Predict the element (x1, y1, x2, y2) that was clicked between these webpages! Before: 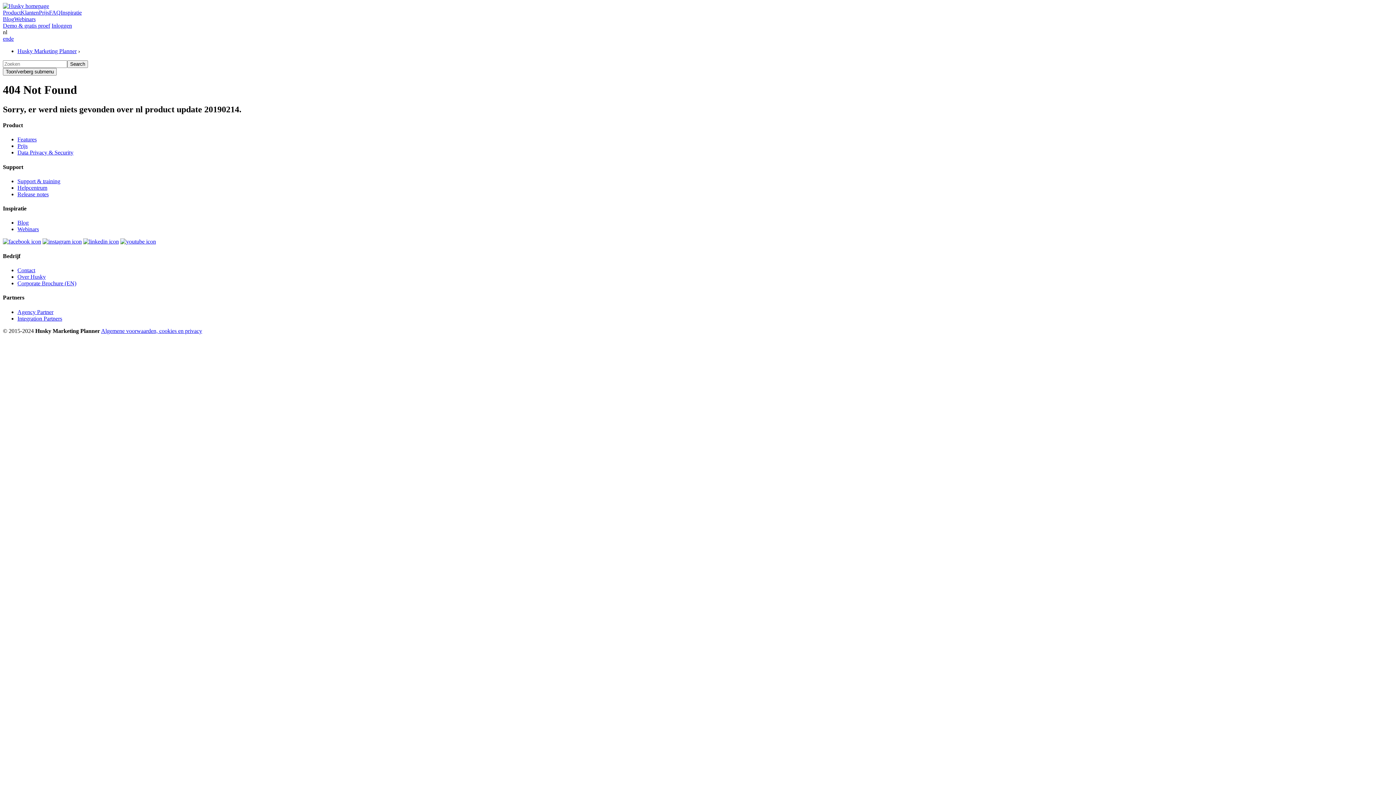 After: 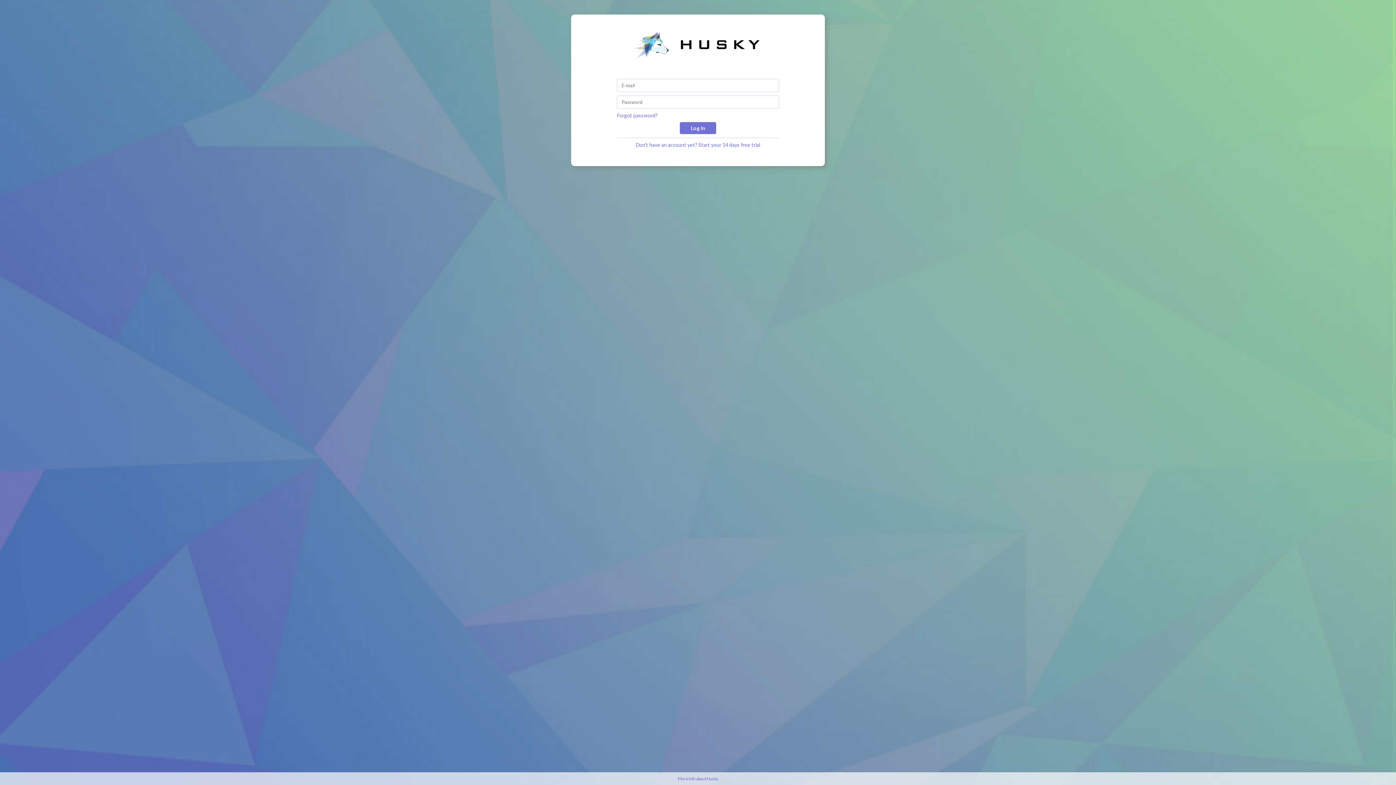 Action: label: Inloggen bbox: (51, 22, 72, 28)